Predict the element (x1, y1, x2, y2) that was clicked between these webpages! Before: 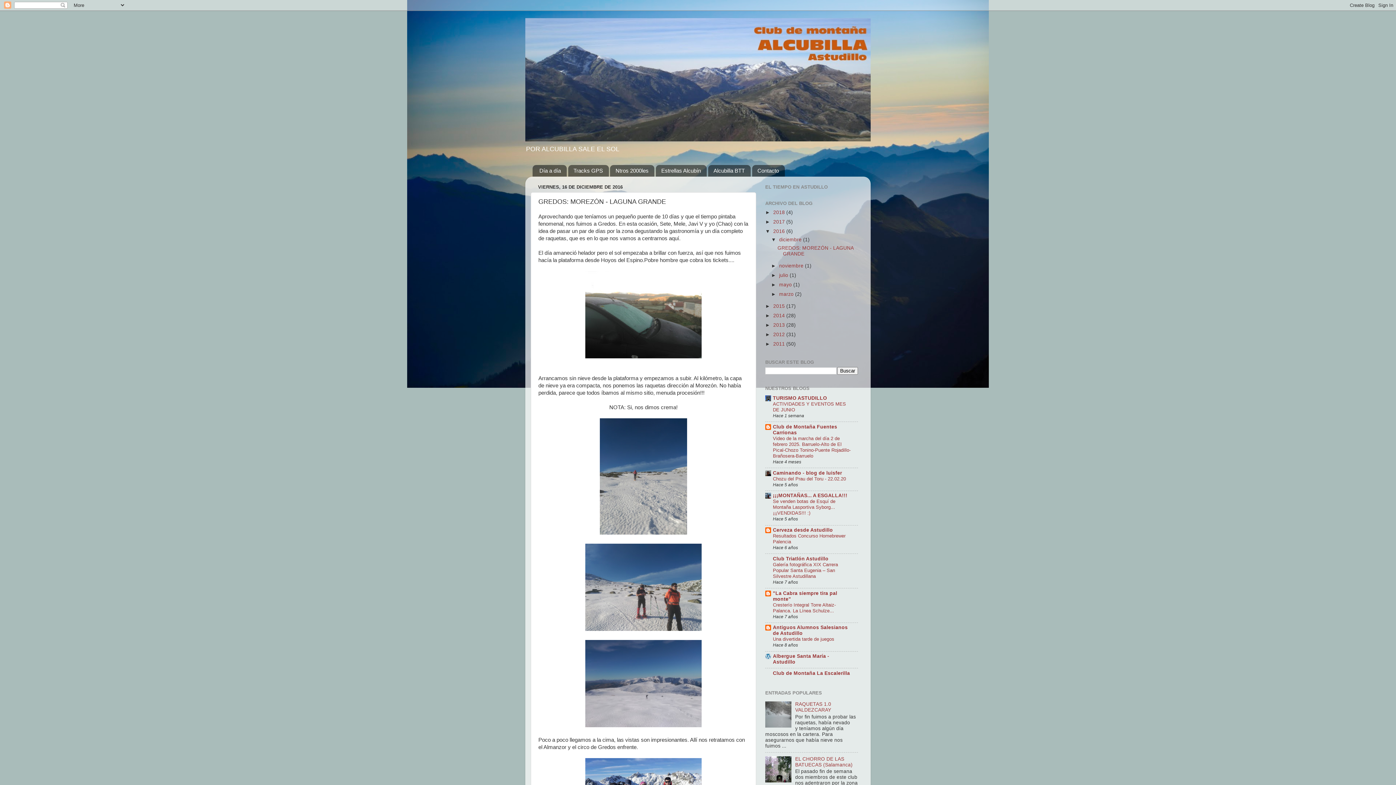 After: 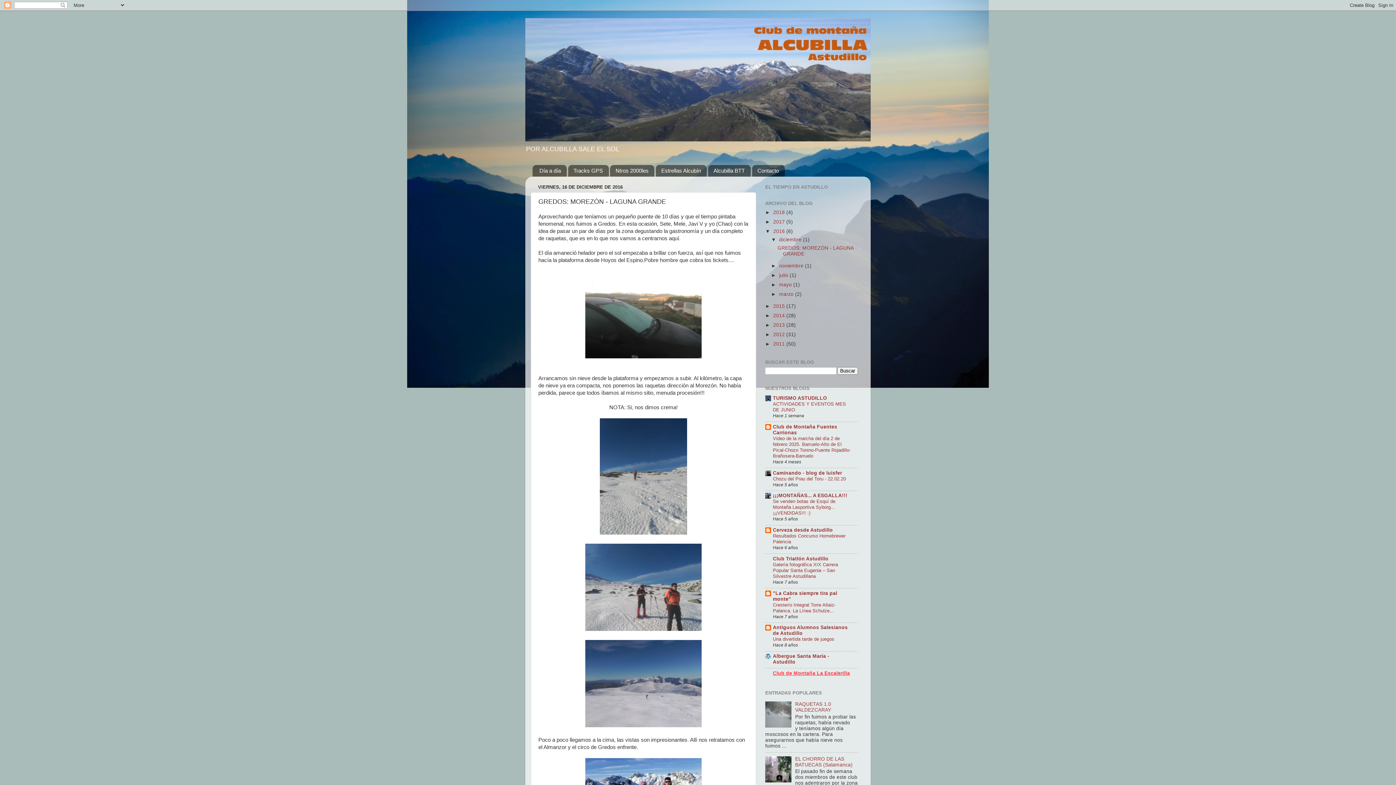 Action: bbox: (773, 670, 850, 676) label: Club de Montaña La Escalerilla